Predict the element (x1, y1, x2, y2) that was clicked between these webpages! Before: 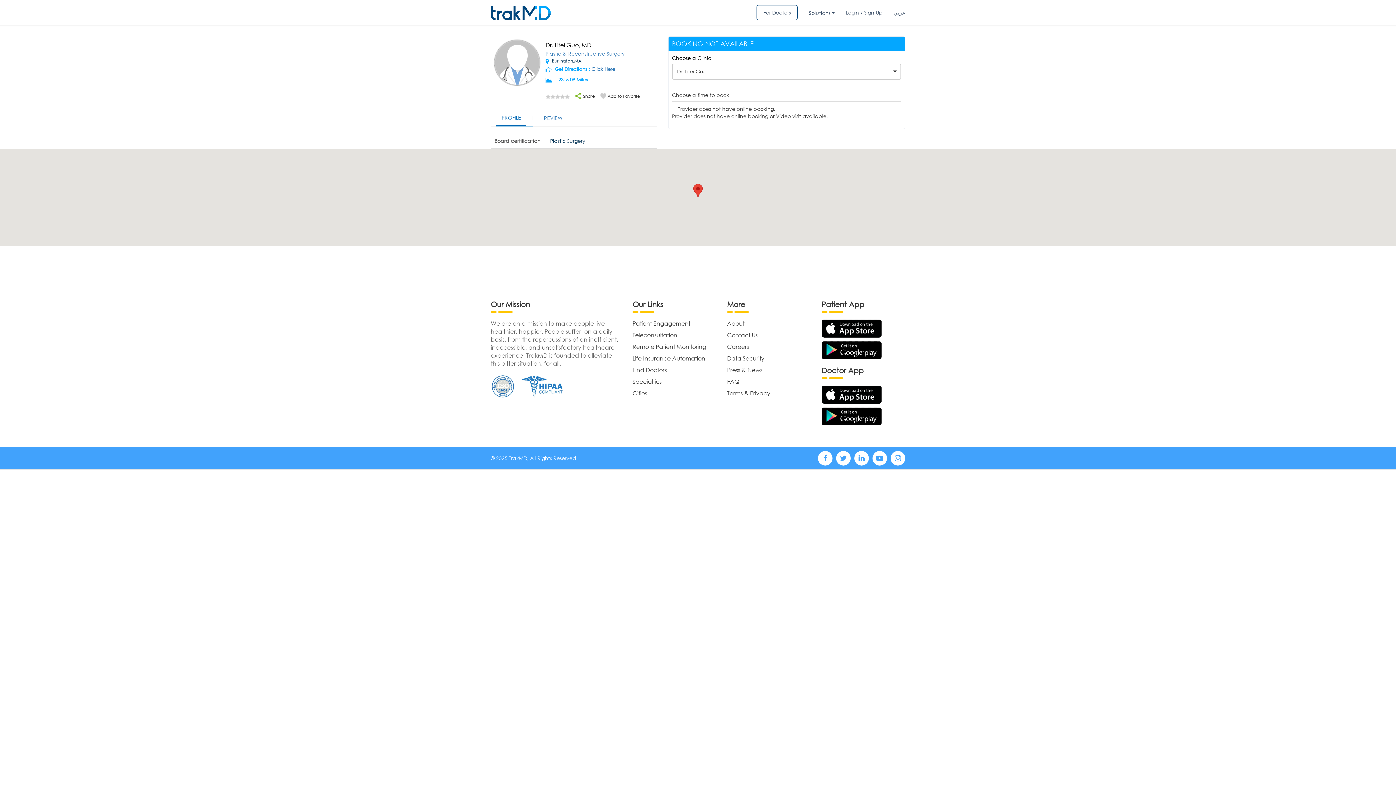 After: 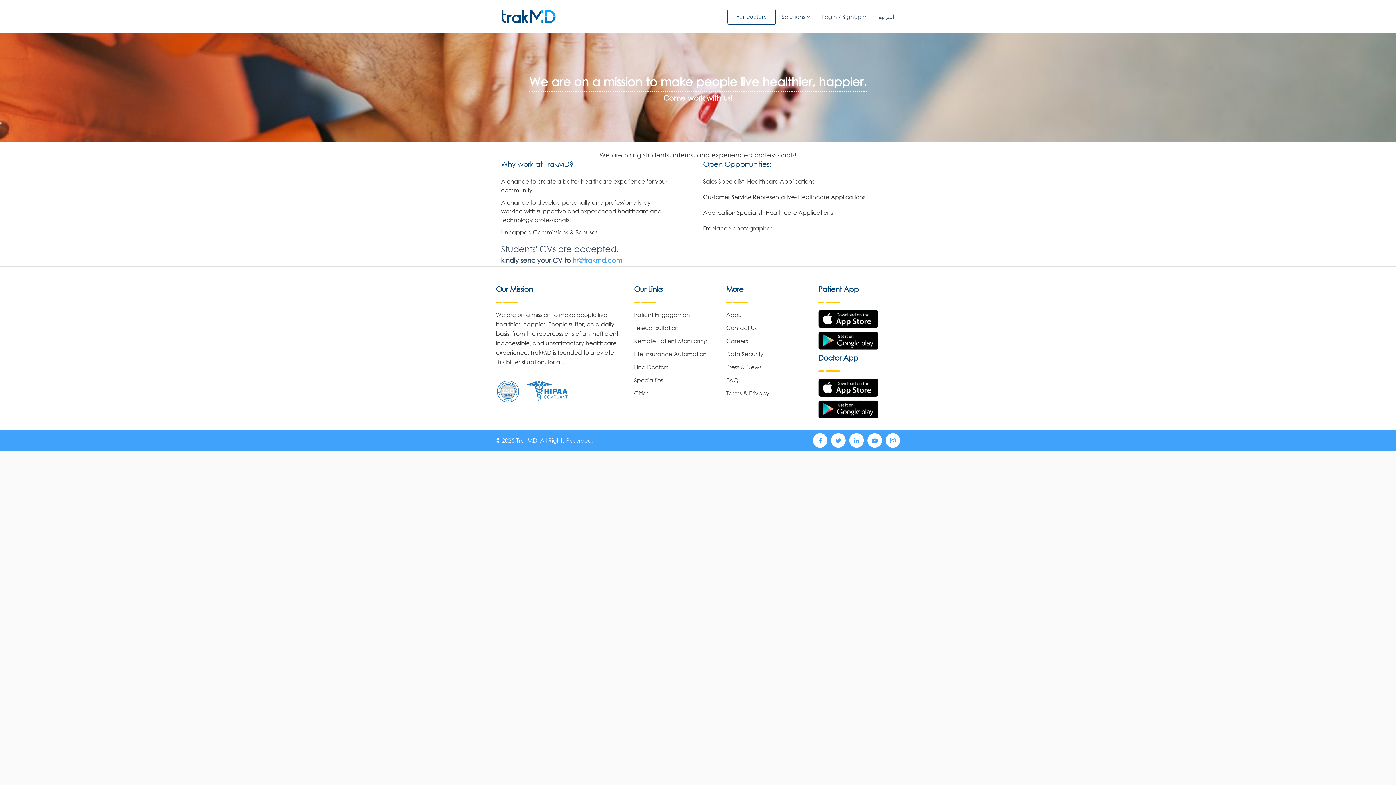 Action: bbox: (727, 342, 749, 350) label: Careers